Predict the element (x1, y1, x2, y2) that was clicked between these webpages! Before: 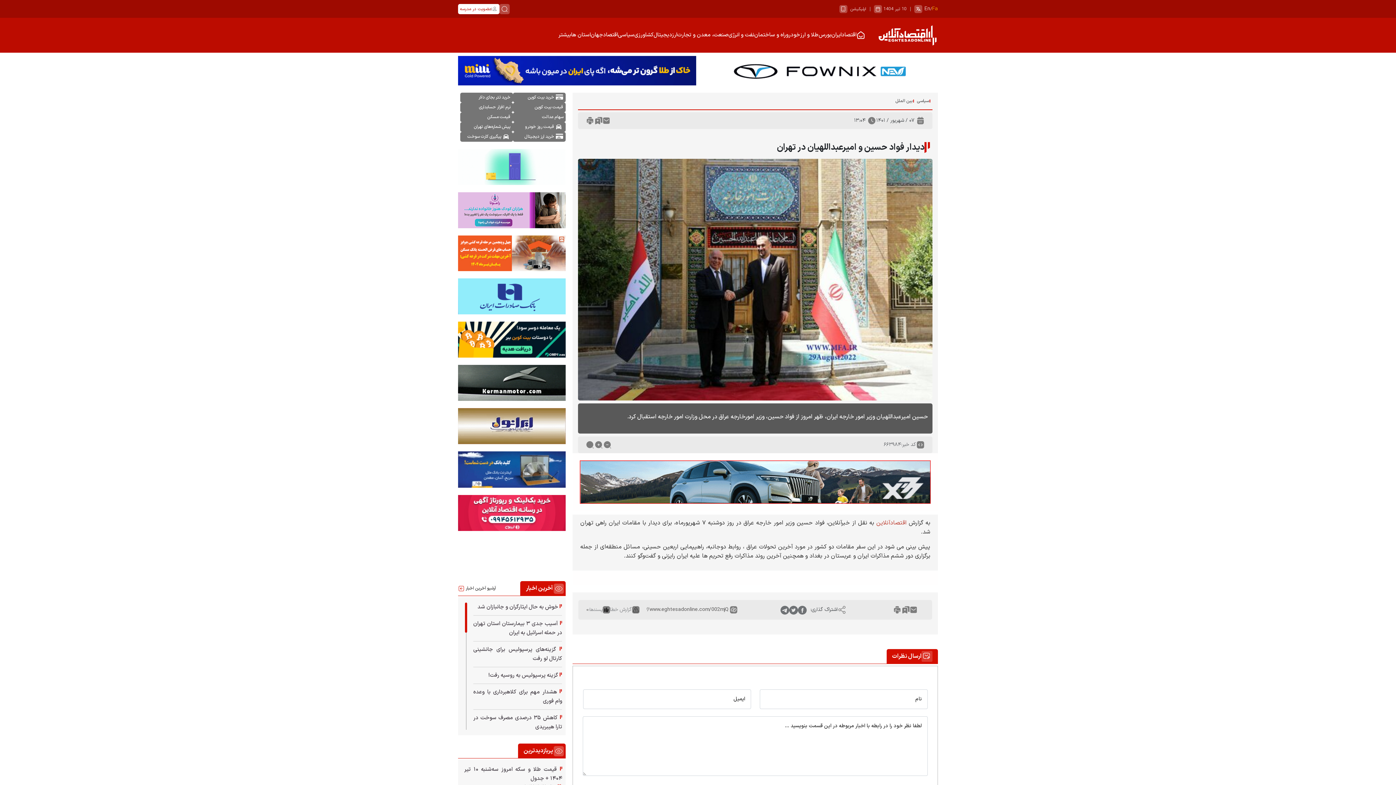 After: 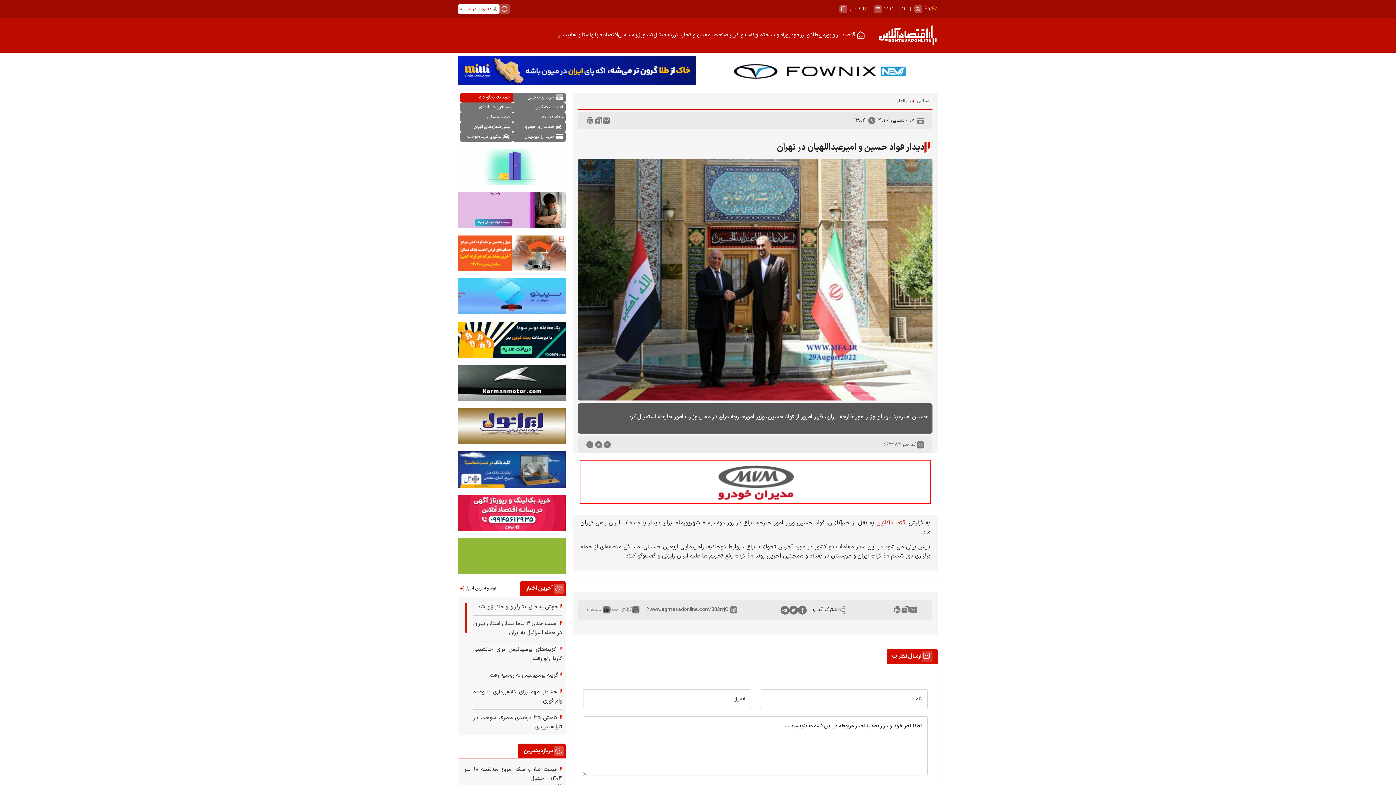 Action: label: خرید تتر بجای دلار bbox: (460, 92, 513, 102)